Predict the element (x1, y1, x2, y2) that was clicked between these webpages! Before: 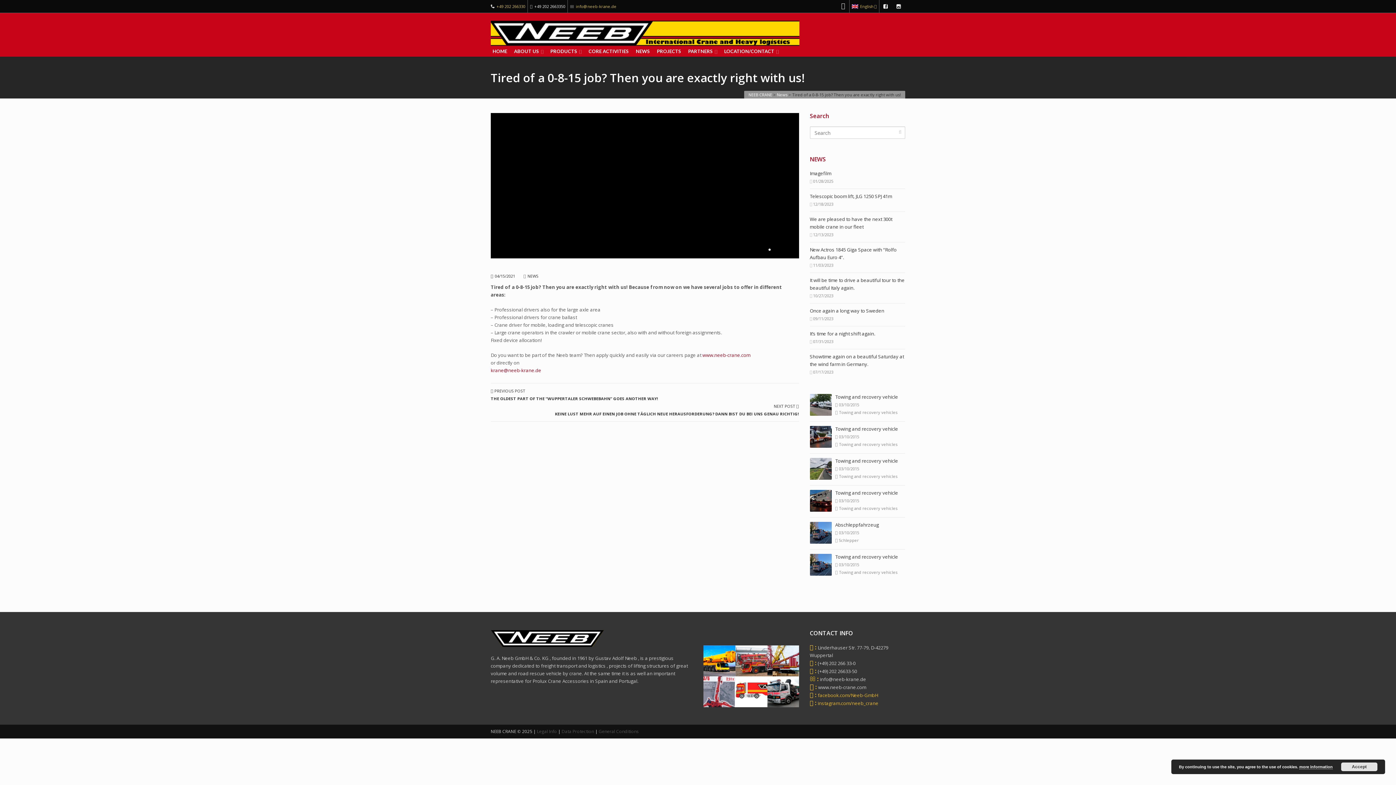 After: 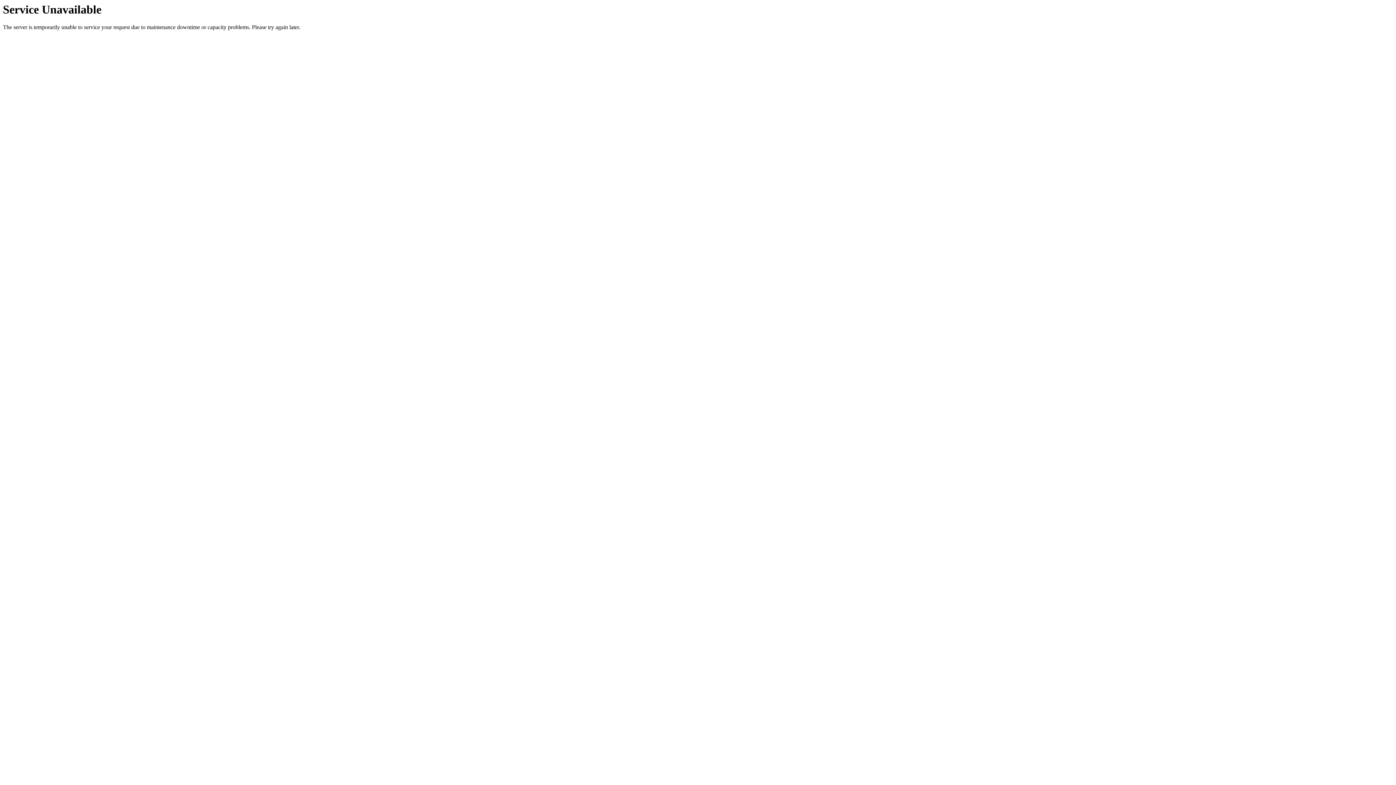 Action: label: General Conditions bbox: (598, 728, 638, 734)